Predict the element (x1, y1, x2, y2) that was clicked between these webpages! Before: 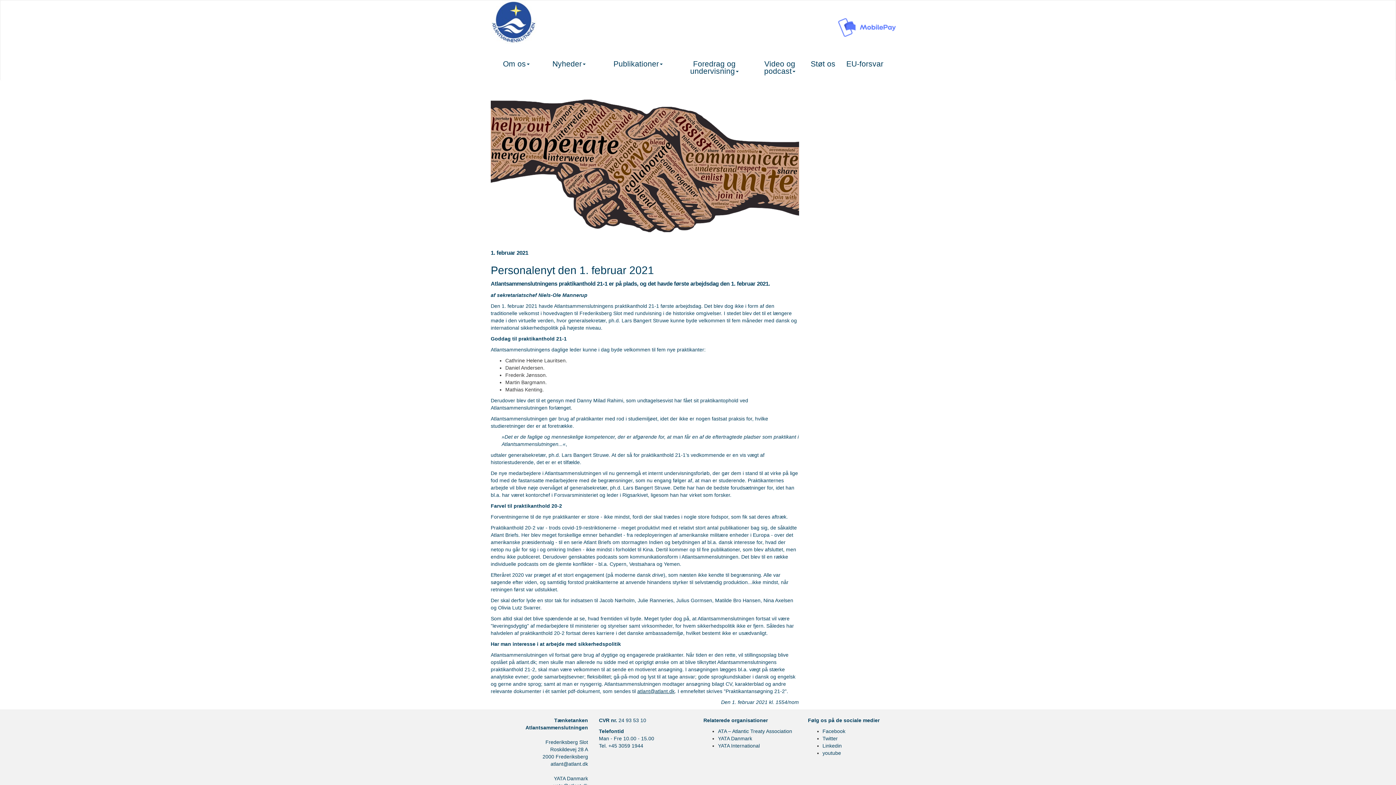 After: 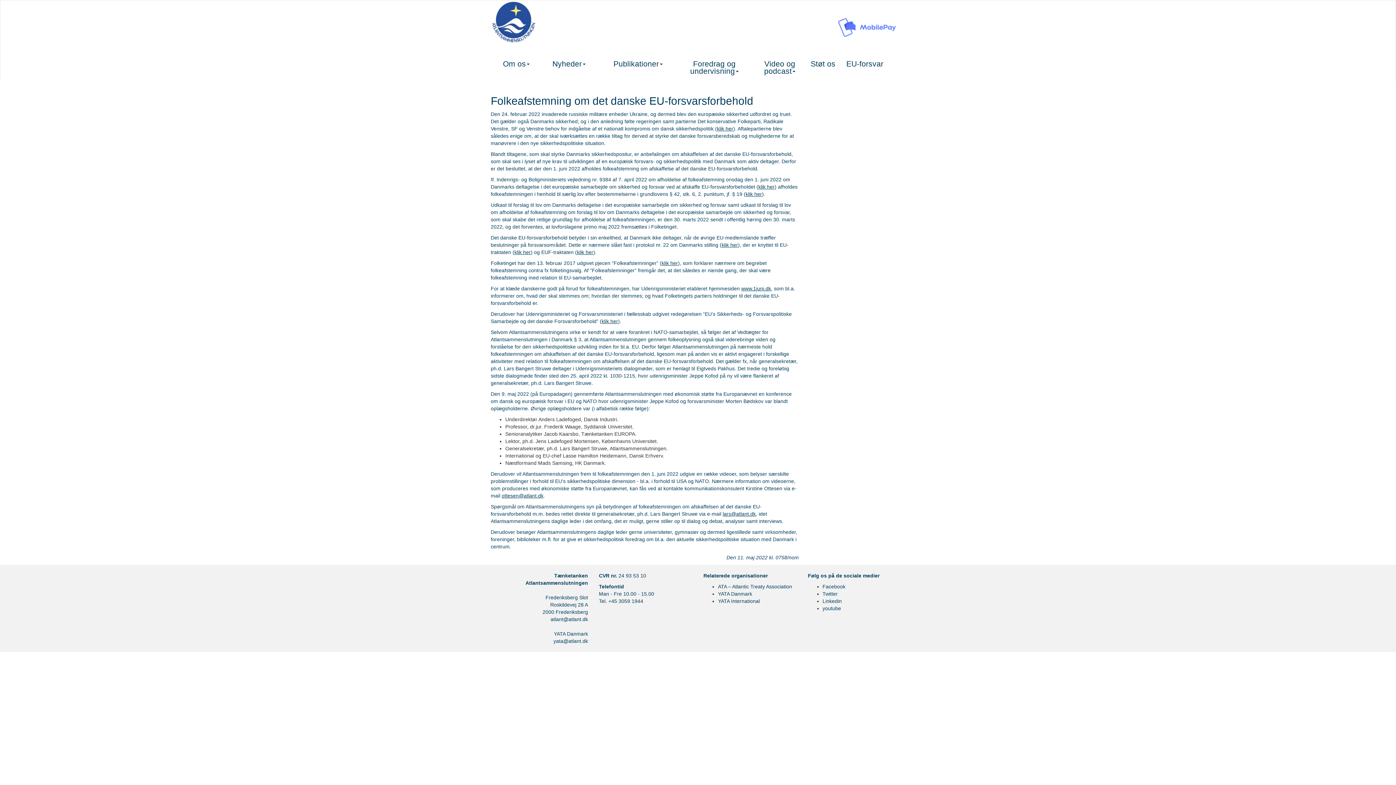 Action: bbox: (841, 54, 889, 73) label: EU-forsvar